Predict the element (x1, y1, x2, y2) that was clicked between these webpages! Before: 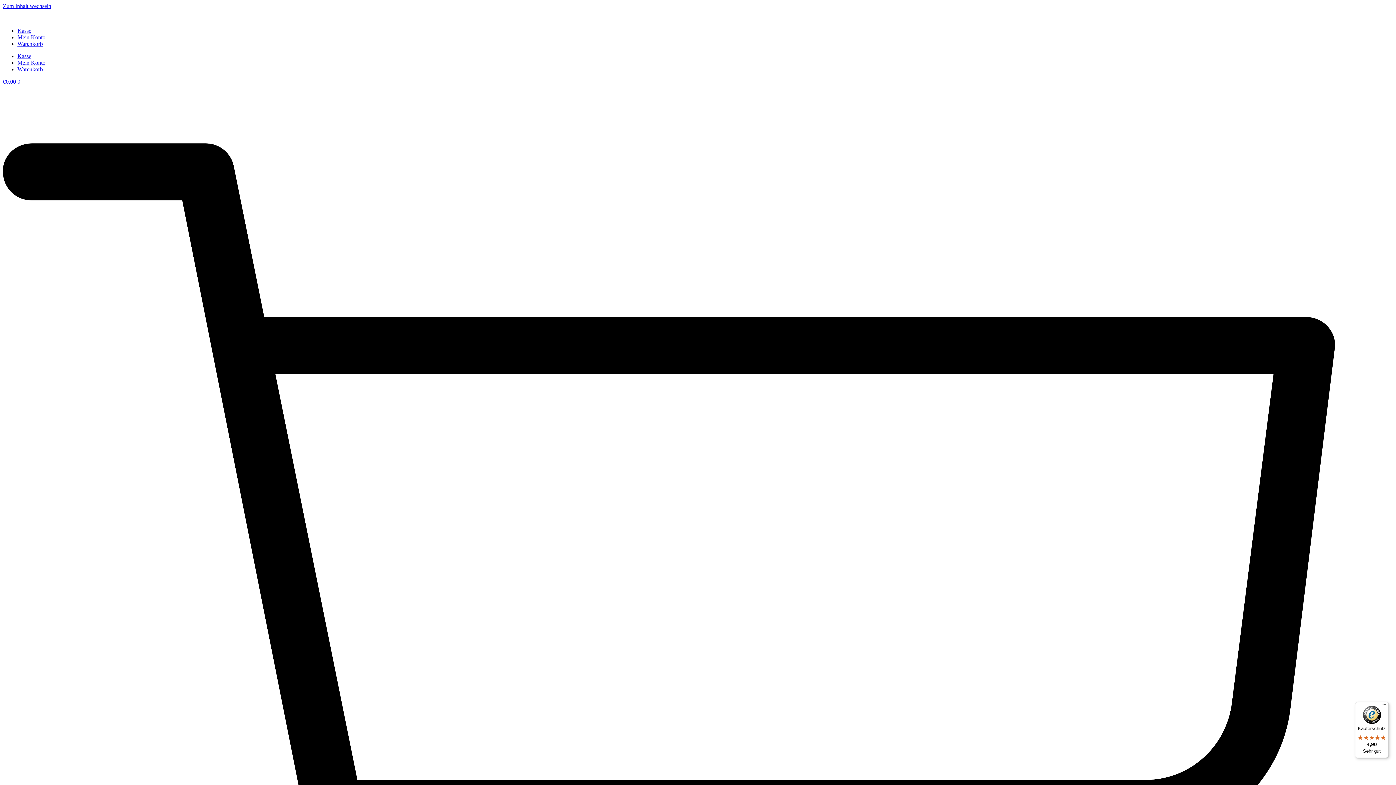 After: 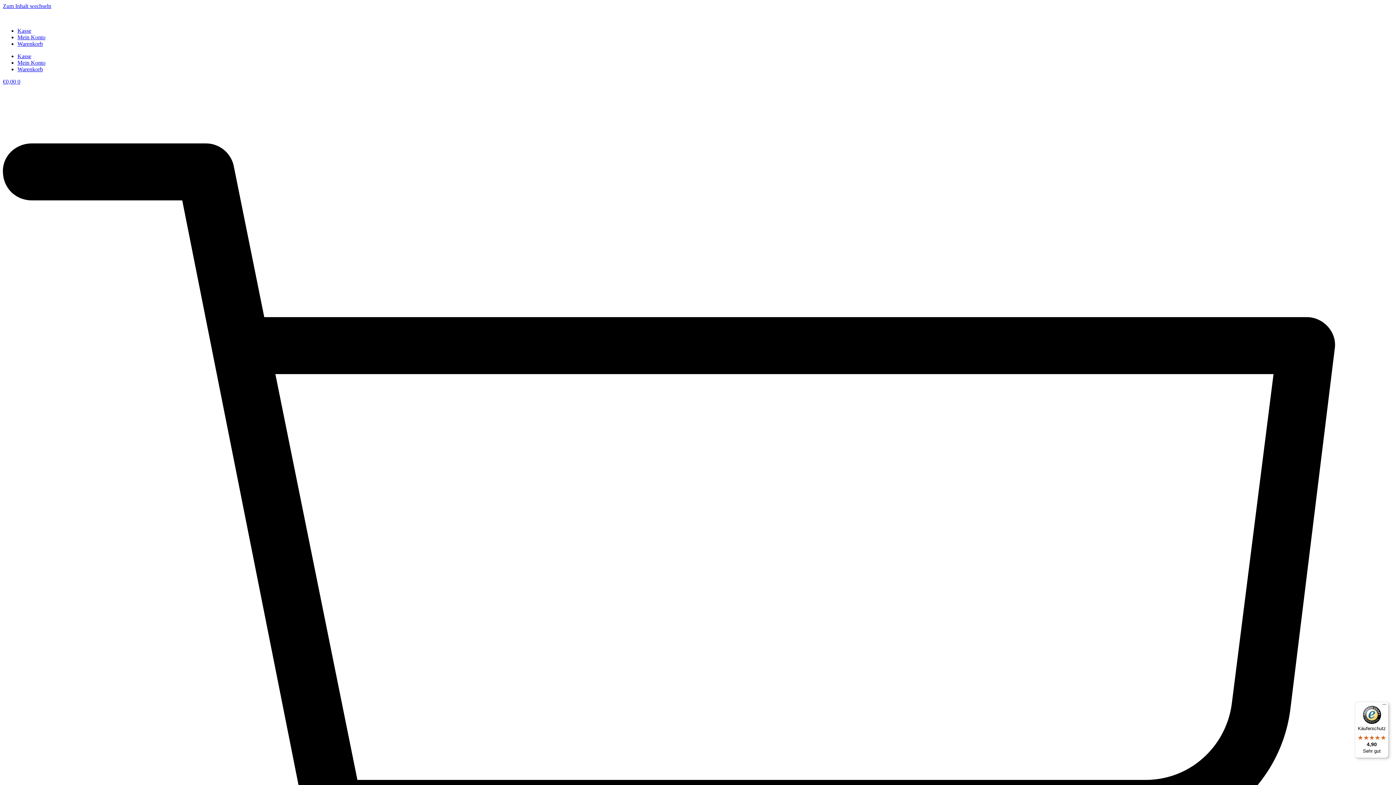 Action: bbox: (17, 34, 45, 40) label: Mein Konto